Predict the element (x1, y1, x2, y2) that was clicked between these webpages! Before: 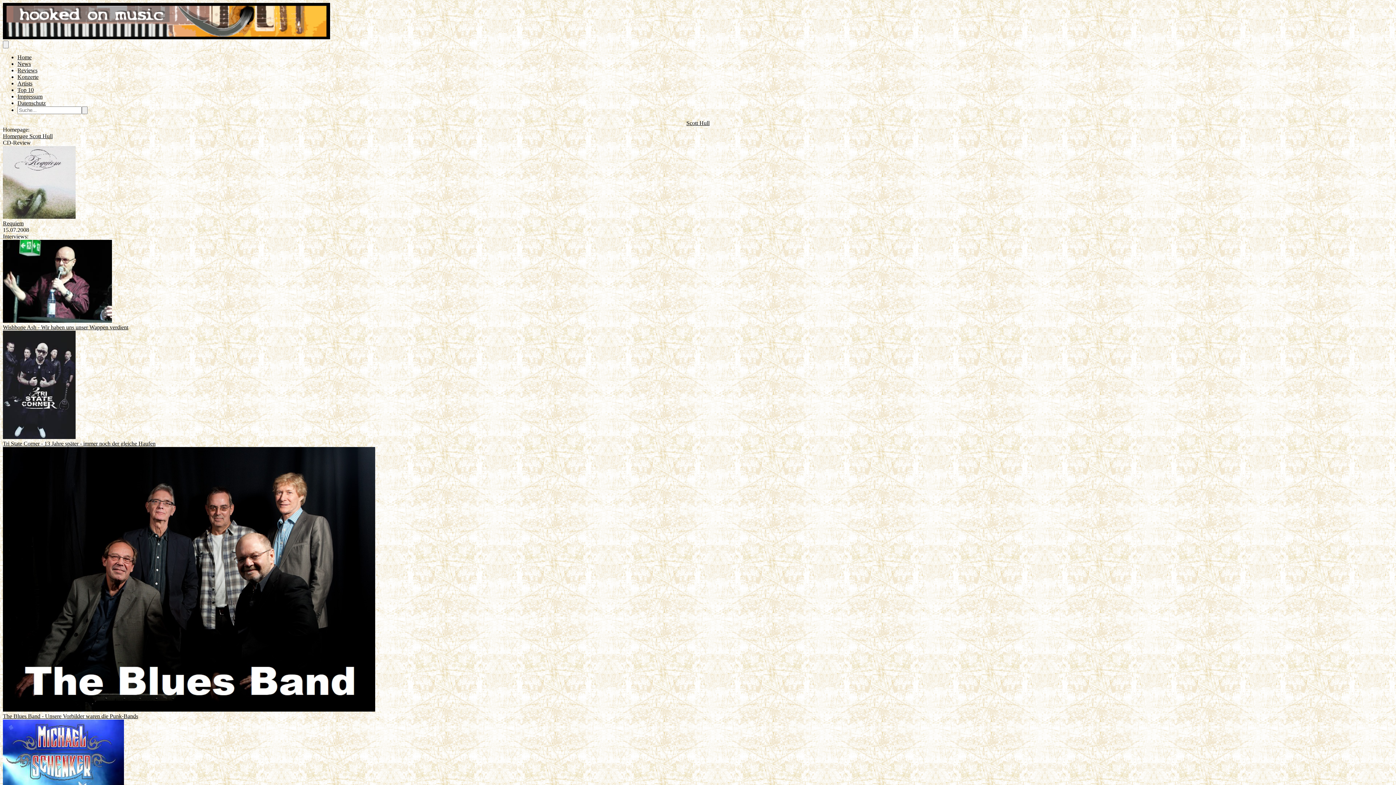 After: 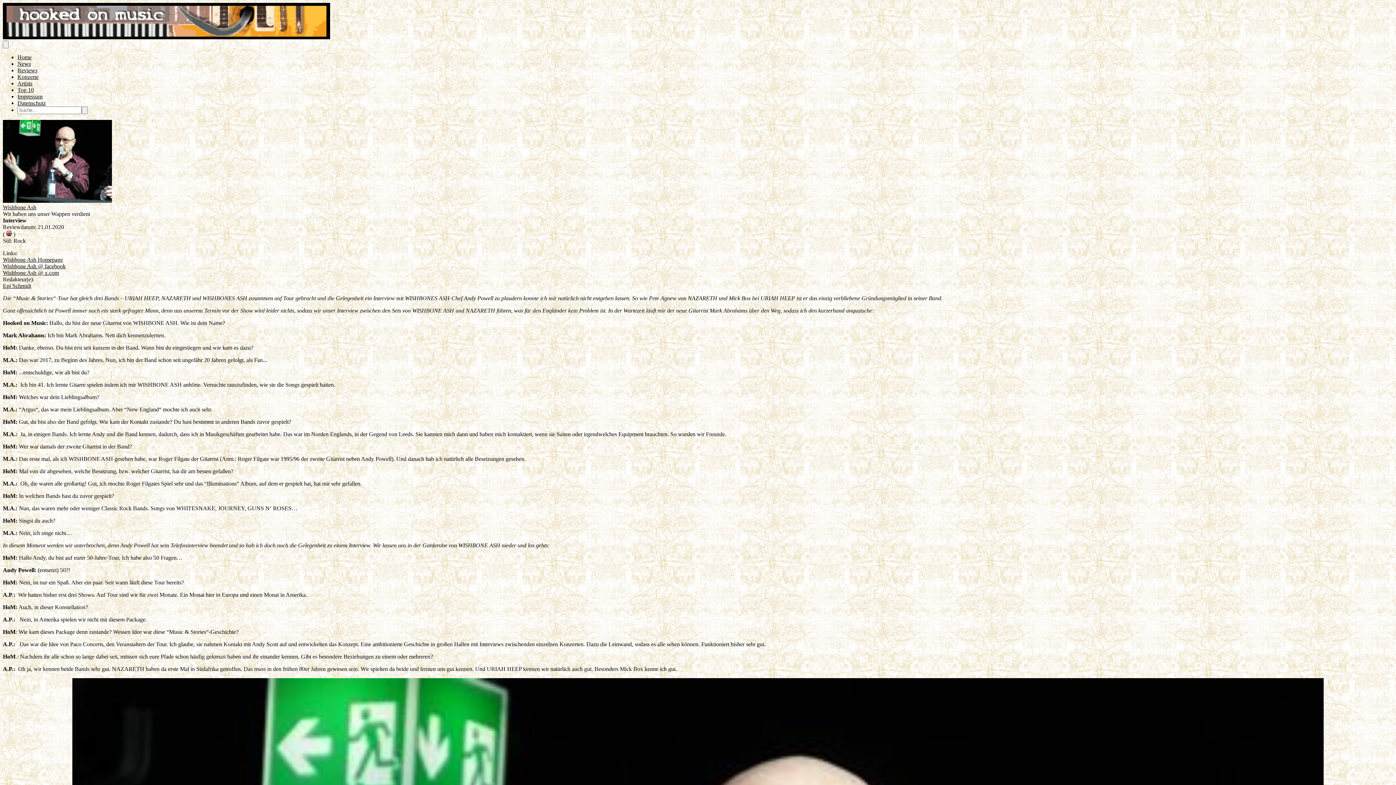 Action: bbox: (2, 240, 1393, 330) label: Wishbone Ash - Wir haben uns unser Wappen verdient